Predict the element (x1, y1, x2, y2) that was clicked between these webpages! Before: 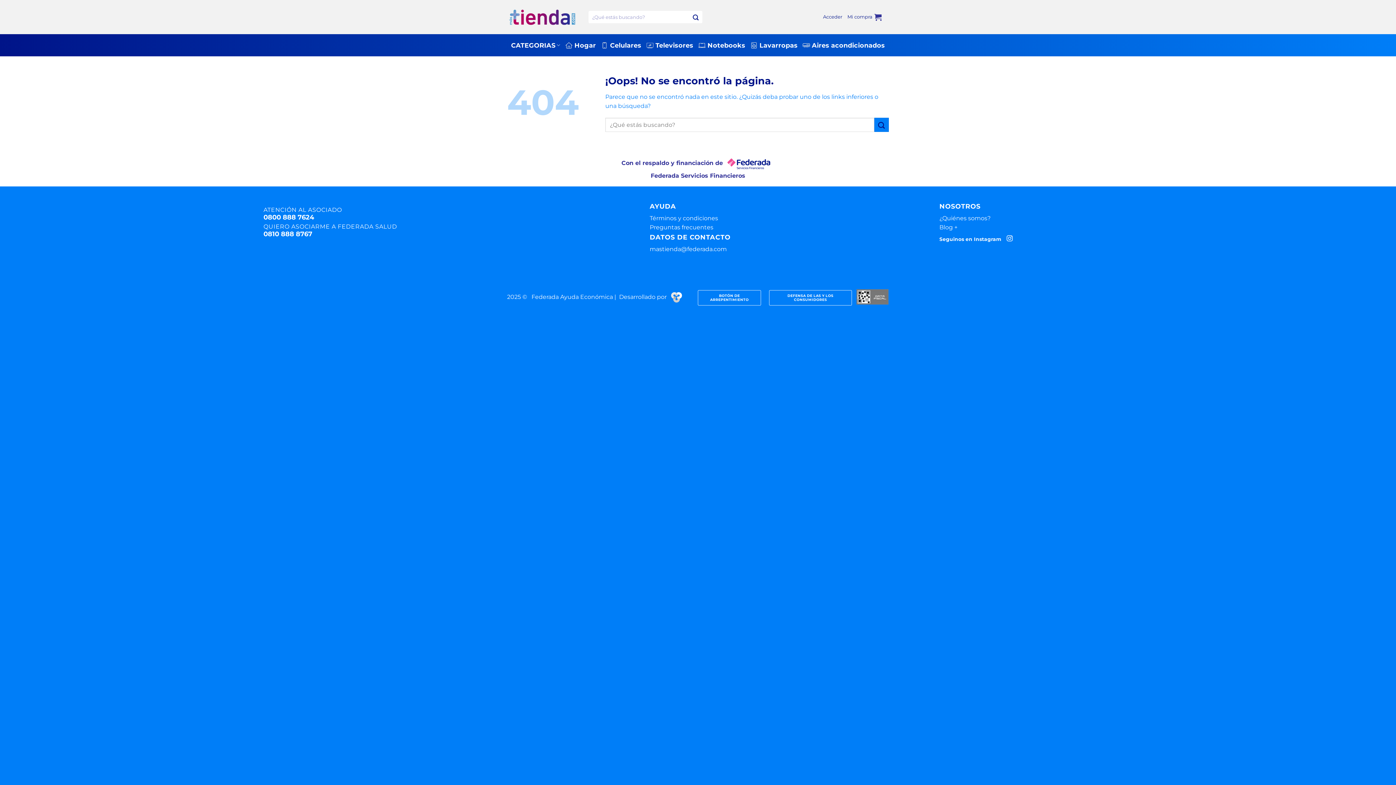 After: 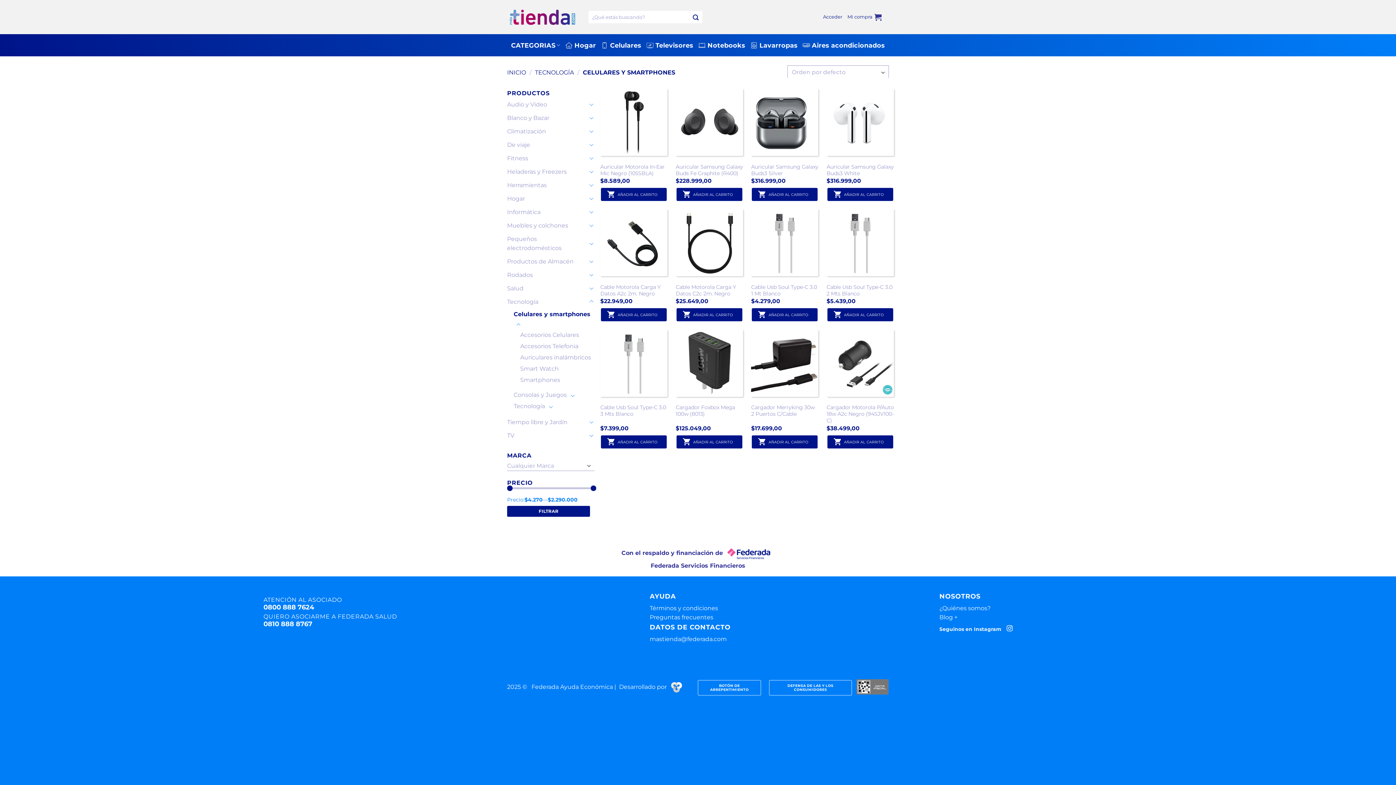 Action: bbox: (601, 38, 641, 52) label: Celulares